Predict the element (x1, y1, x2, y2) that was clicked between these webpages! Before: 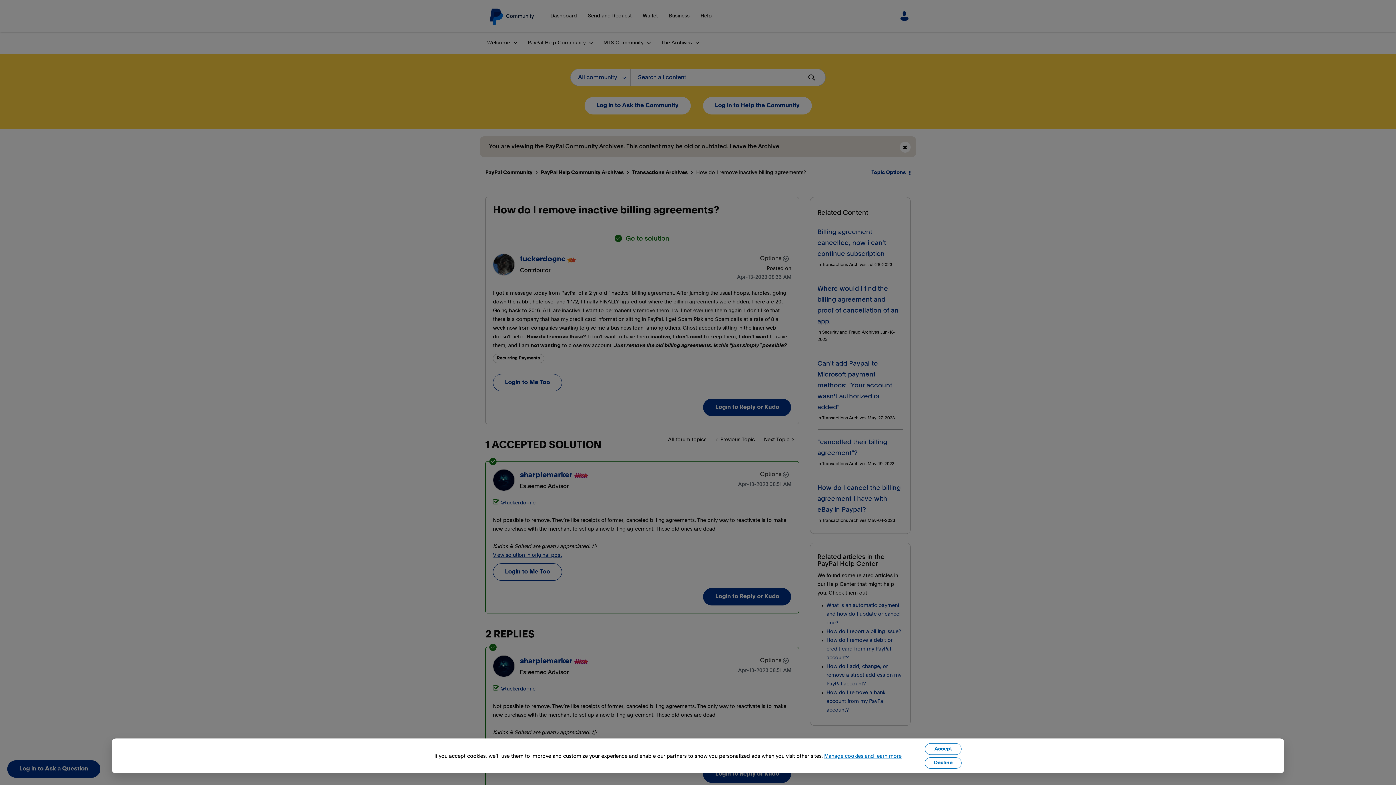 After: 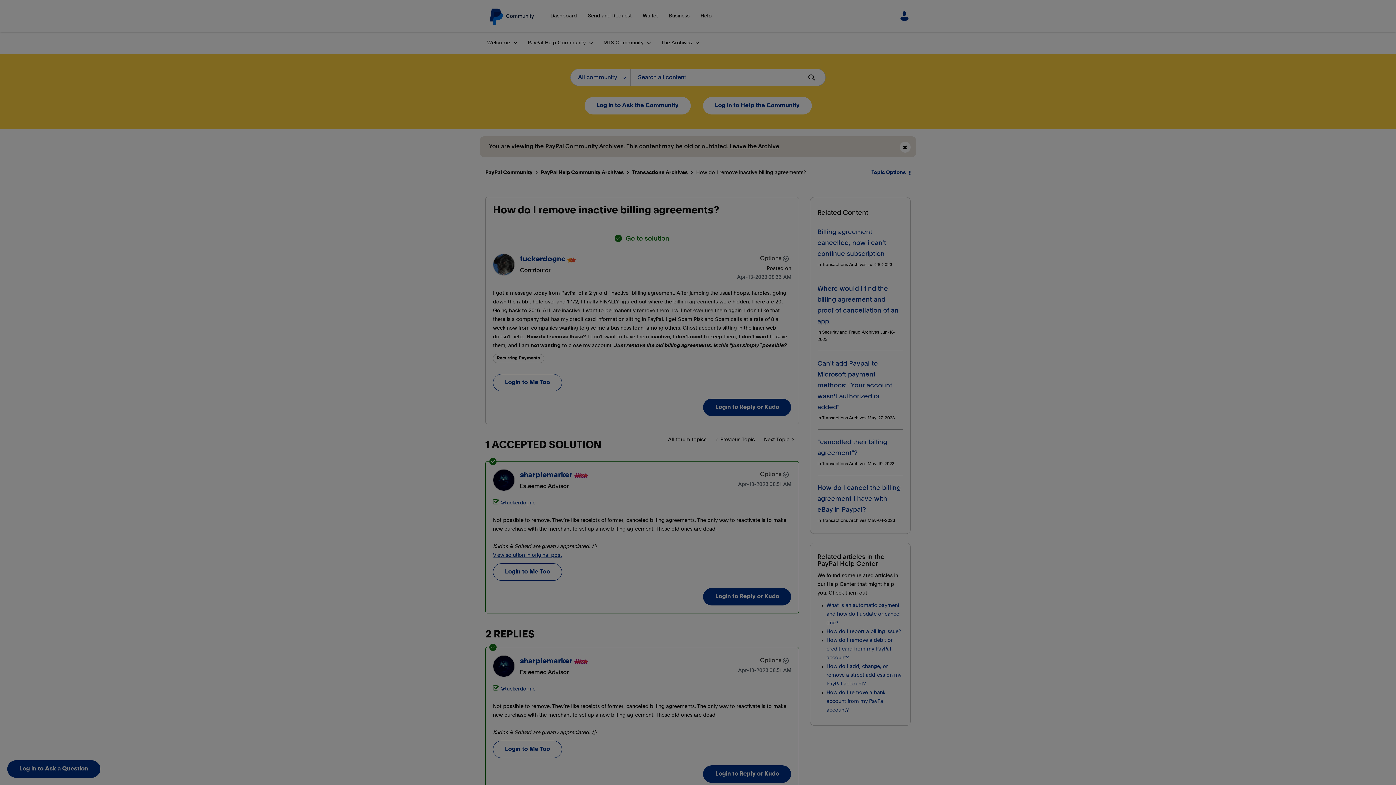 Action: bbox: (925, 743, 961, 755) label: Accept